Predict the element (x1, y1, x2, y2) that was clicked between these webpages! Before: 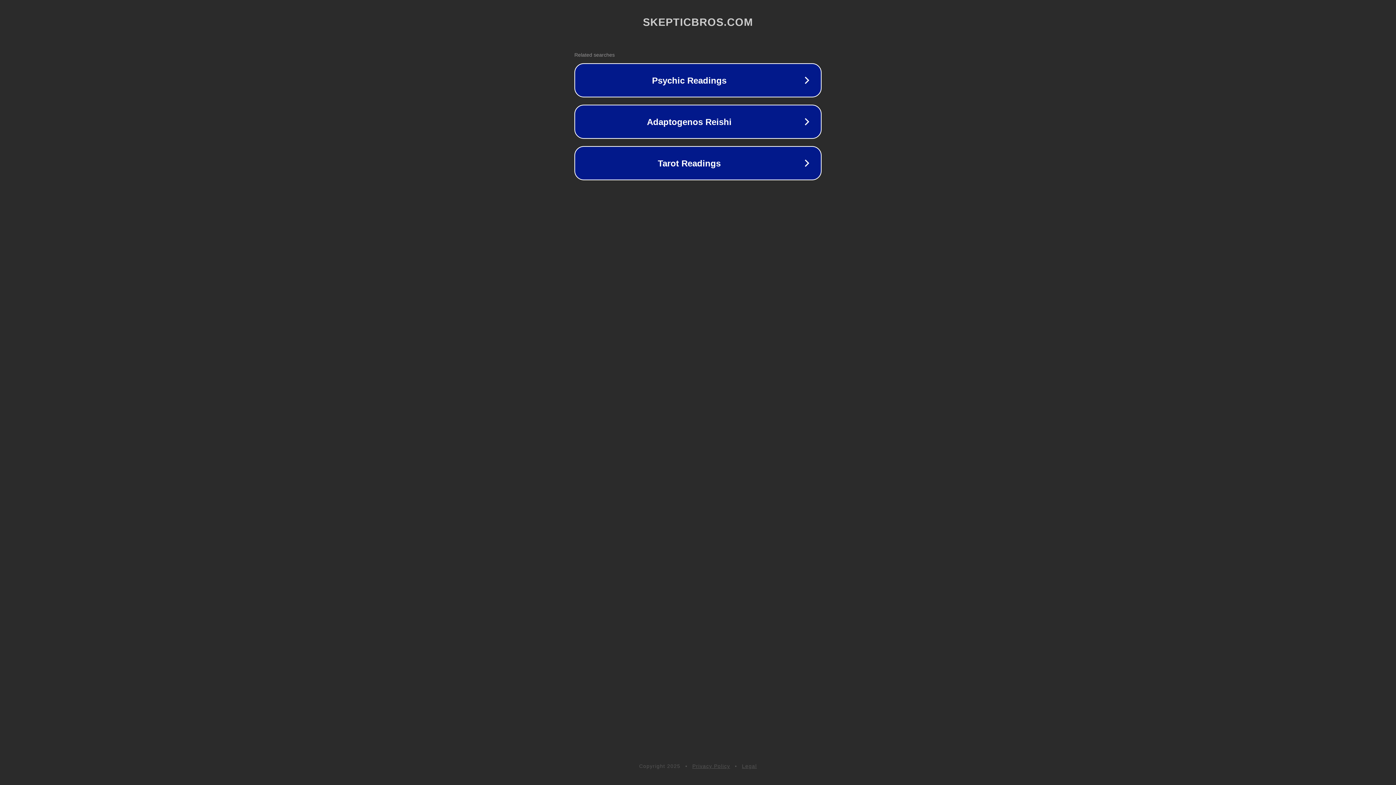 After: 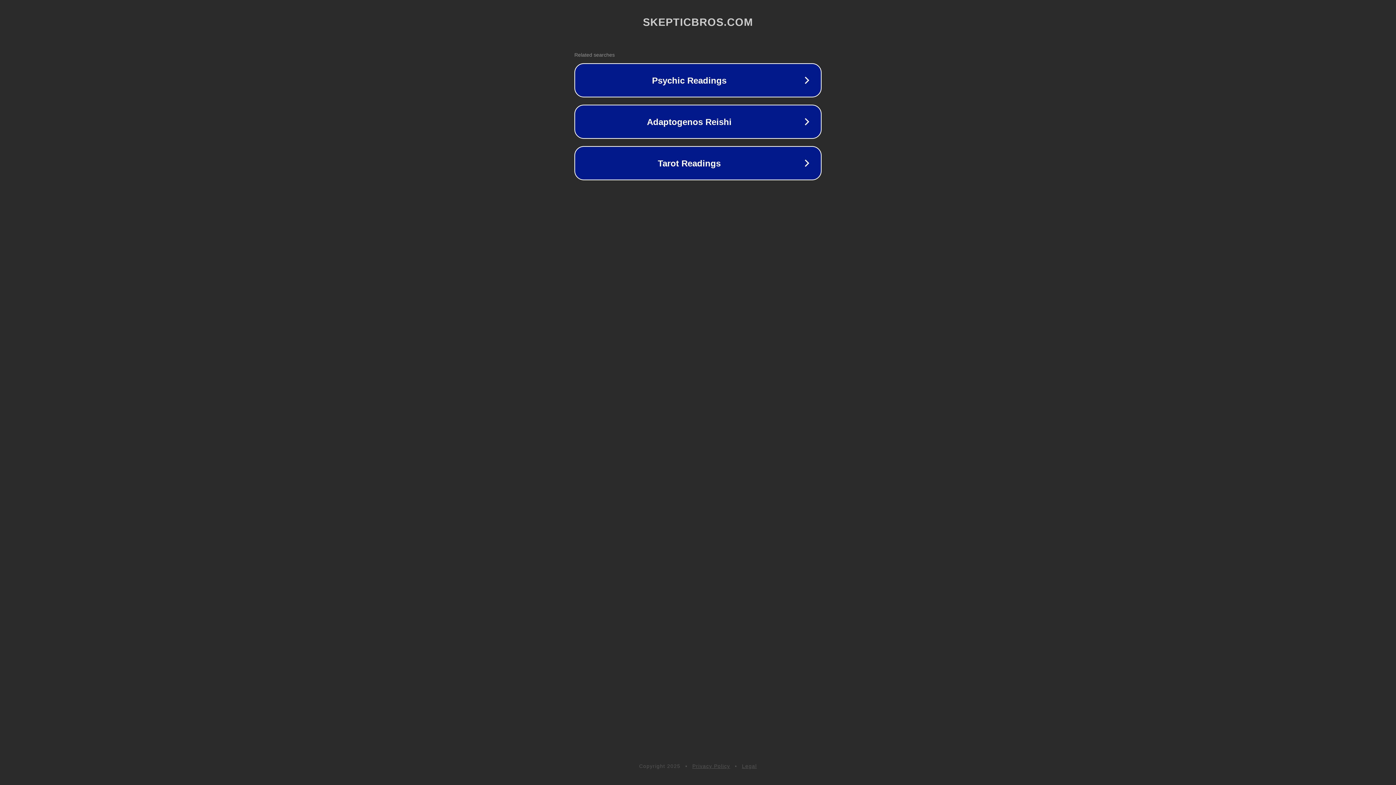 Action: bbox: (742, 763, 757, 769) label: Legal